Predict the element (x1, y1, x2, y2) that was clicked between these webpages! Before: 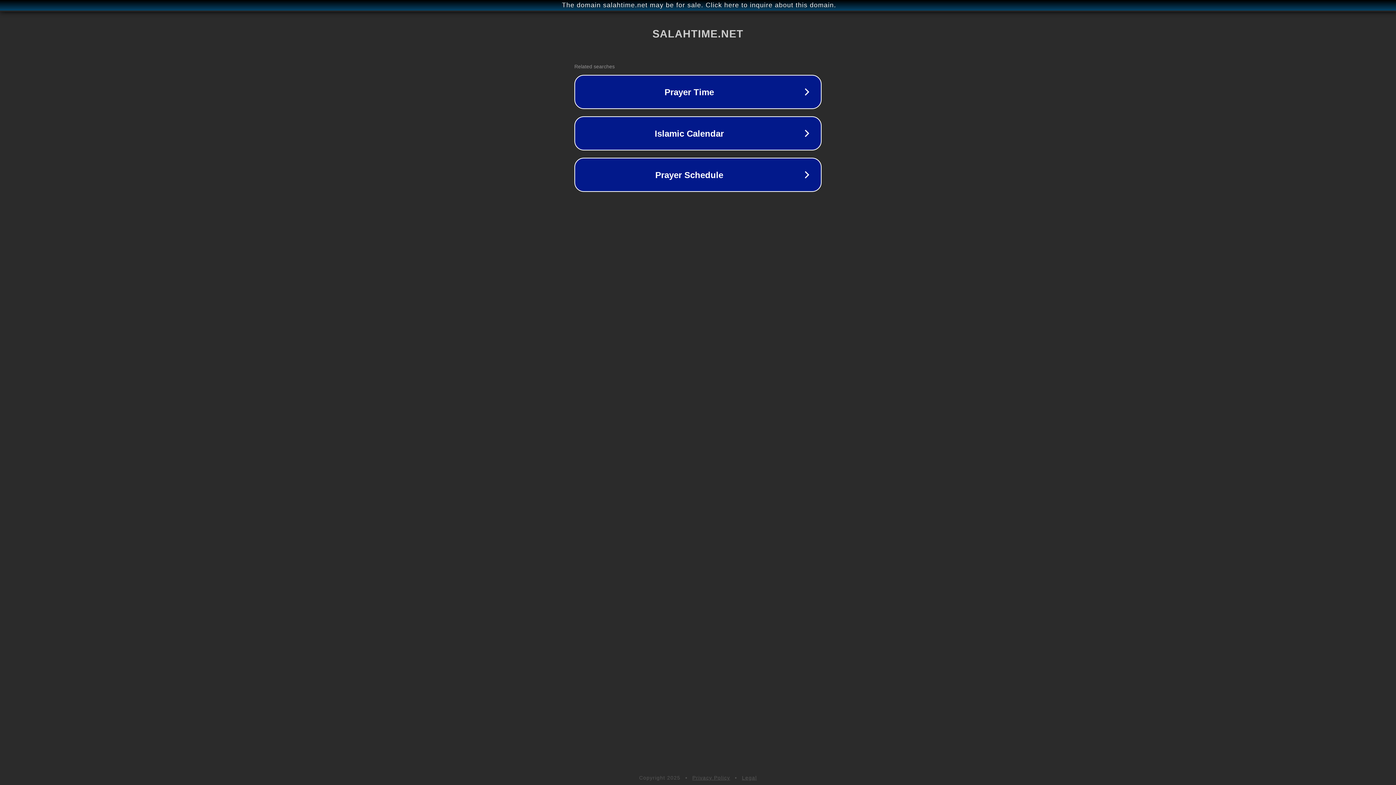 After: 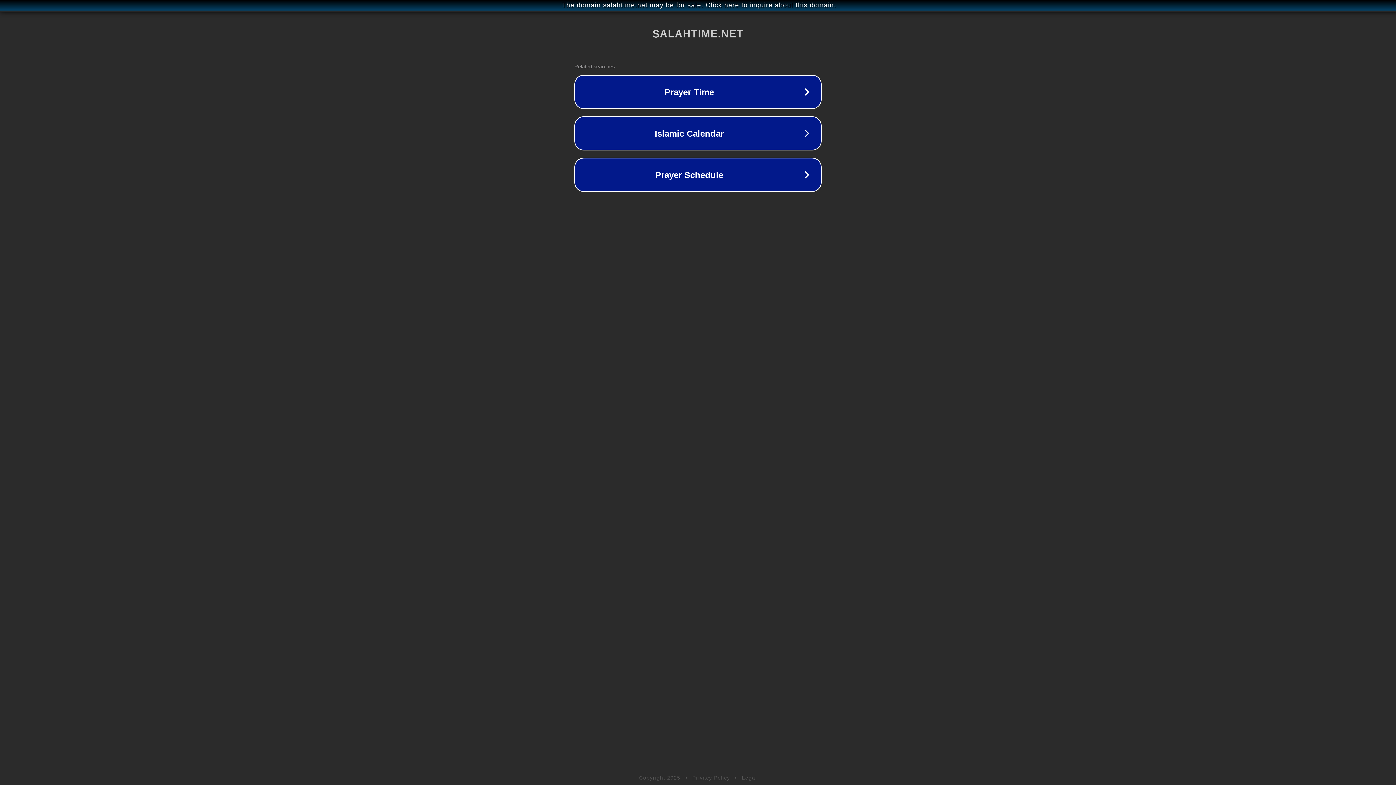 Action: bbox: (692, 775, 730, 781) label: Privacy Policy